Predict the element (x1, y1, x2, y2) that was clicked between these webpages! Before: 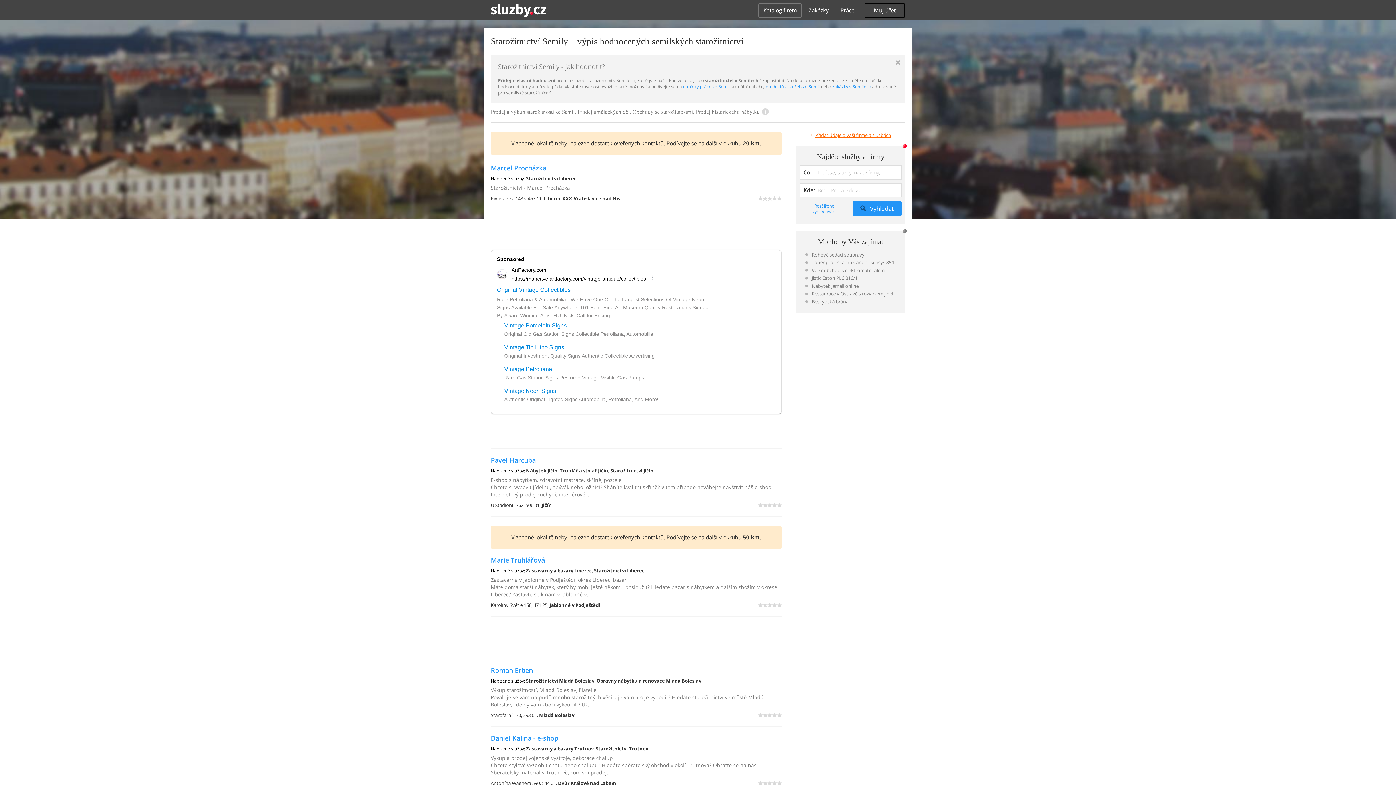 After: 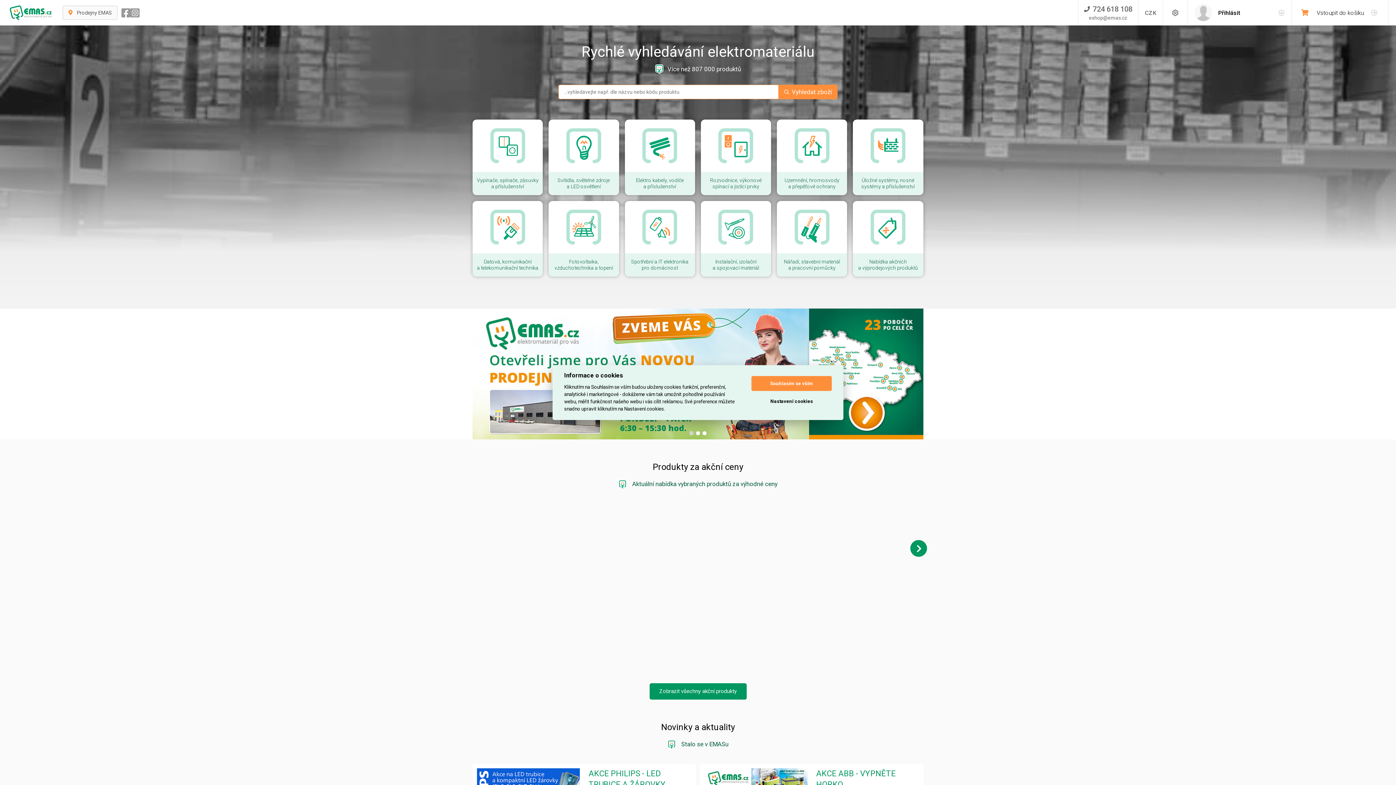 Action: label: Velkoobchod s elektromateriálem bbox: (805, 266, 896, 274)